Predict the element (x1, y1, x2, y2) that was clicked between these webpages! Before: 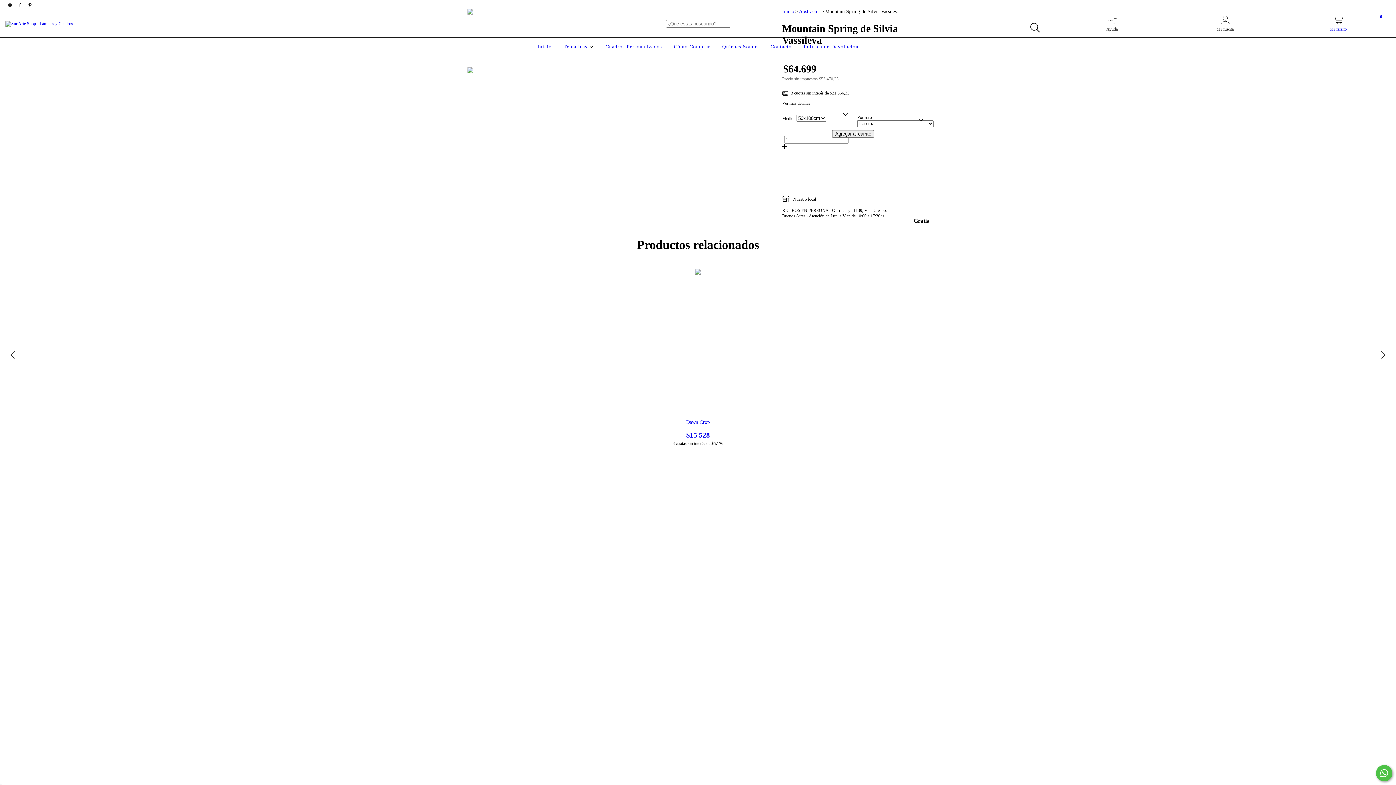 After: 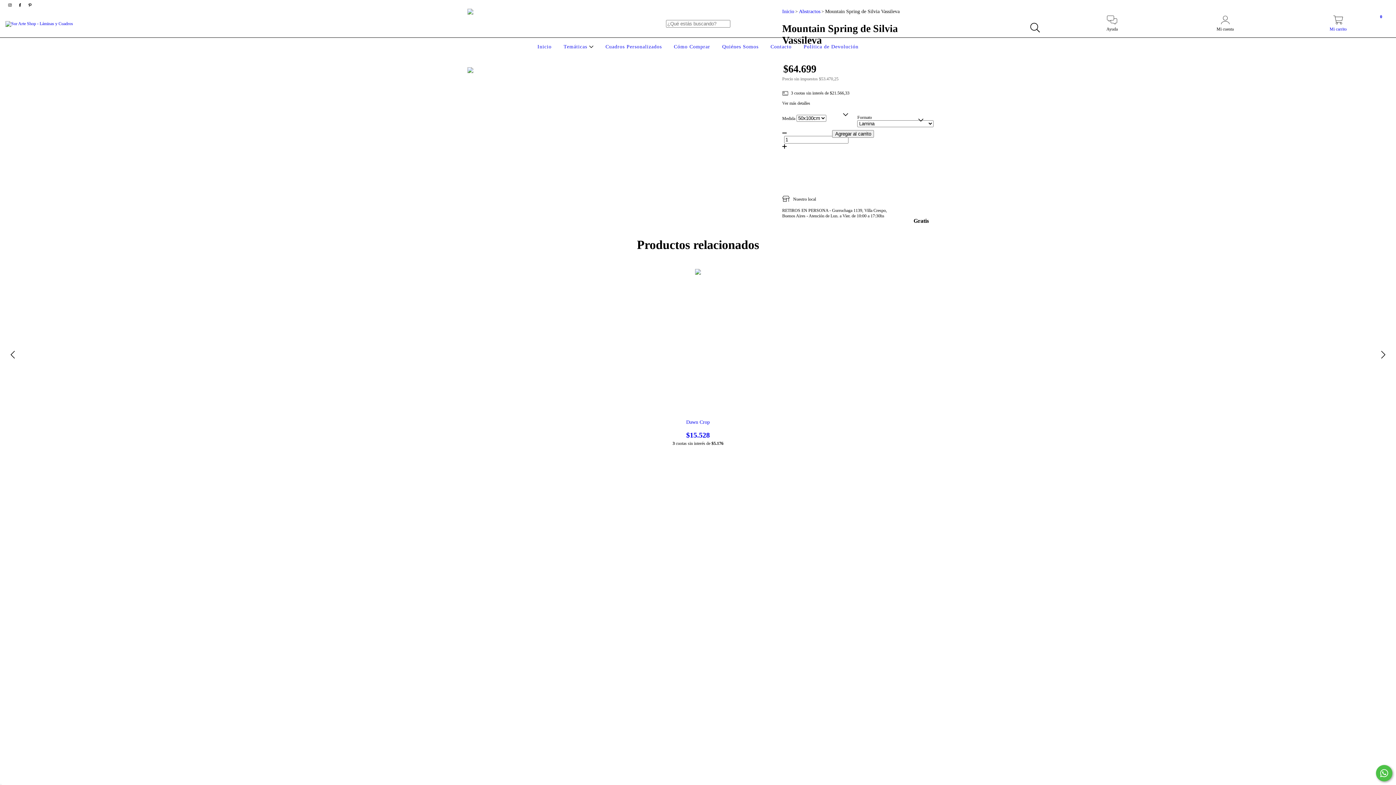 Action: label: Comunicate por WhatsApp bbox: (1376, 765, 1392, 781)